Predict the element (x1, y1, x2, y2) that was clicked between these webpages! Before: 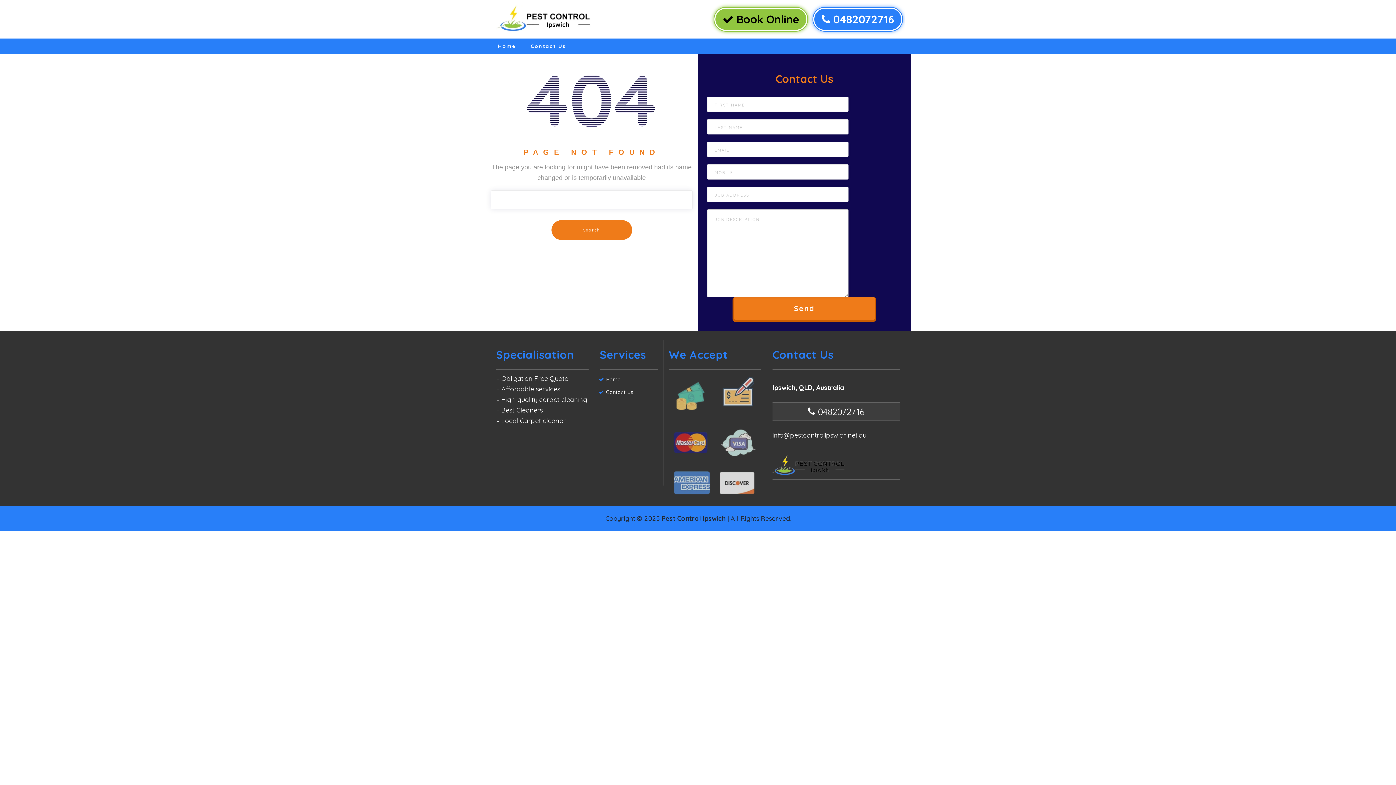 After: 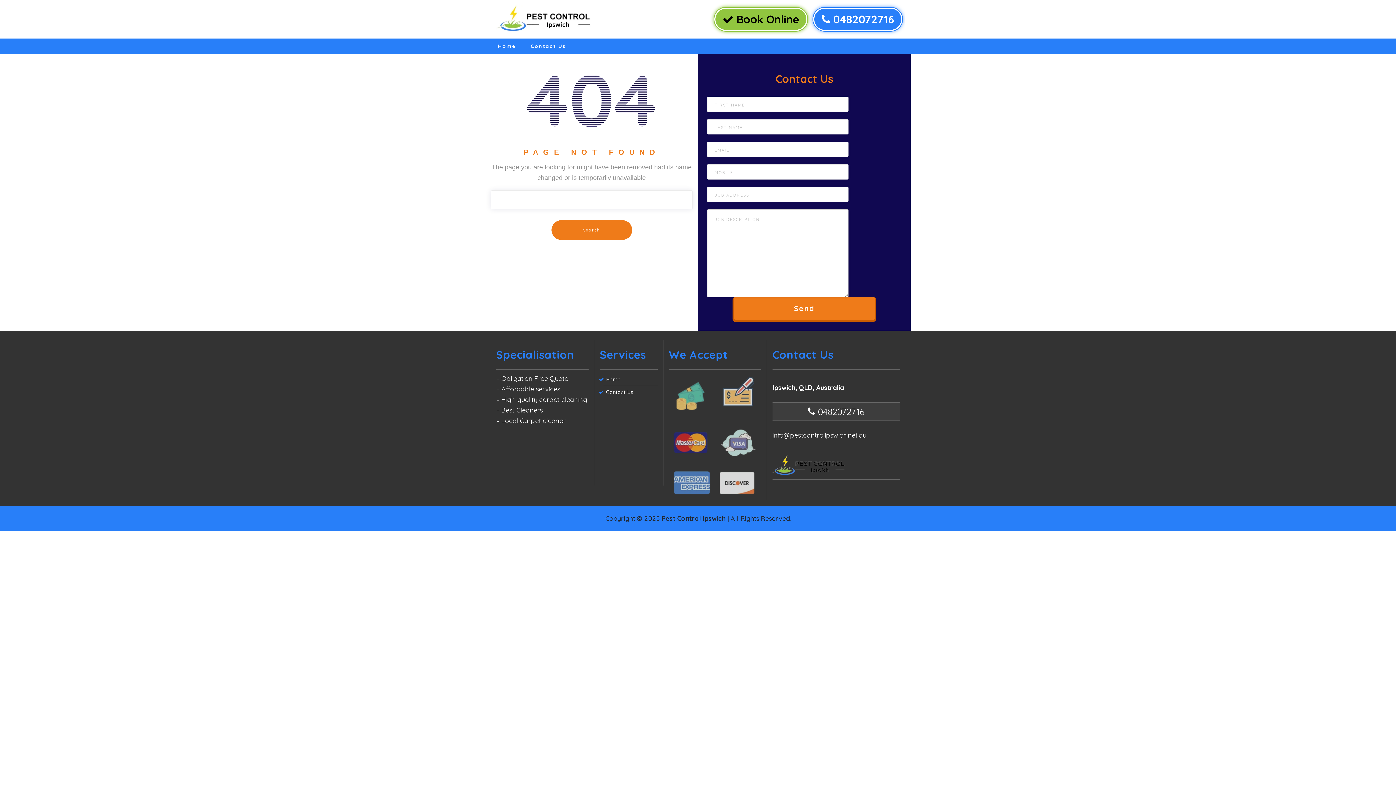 Action: label: info@pestcontrolipswich.net.au bbox: (772, 421, 900, 450)